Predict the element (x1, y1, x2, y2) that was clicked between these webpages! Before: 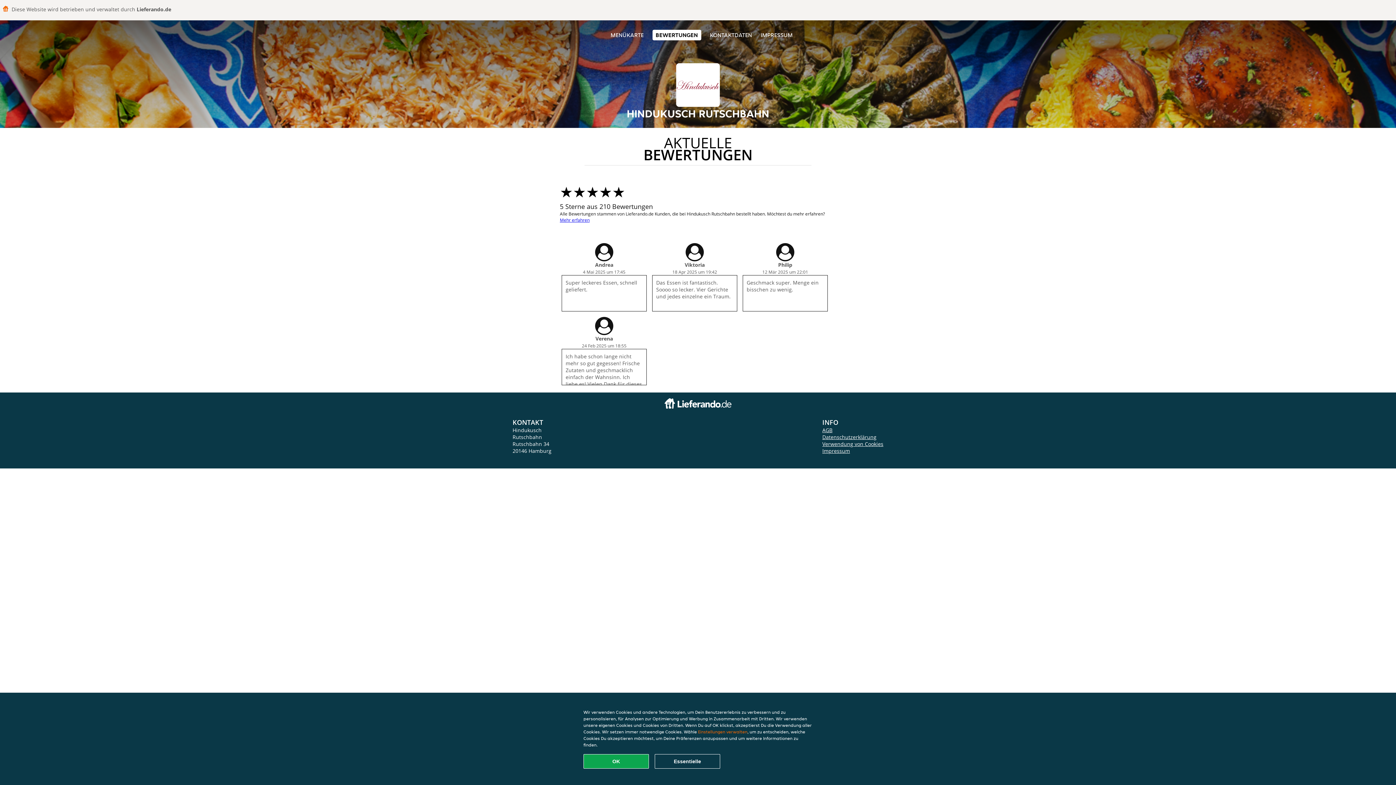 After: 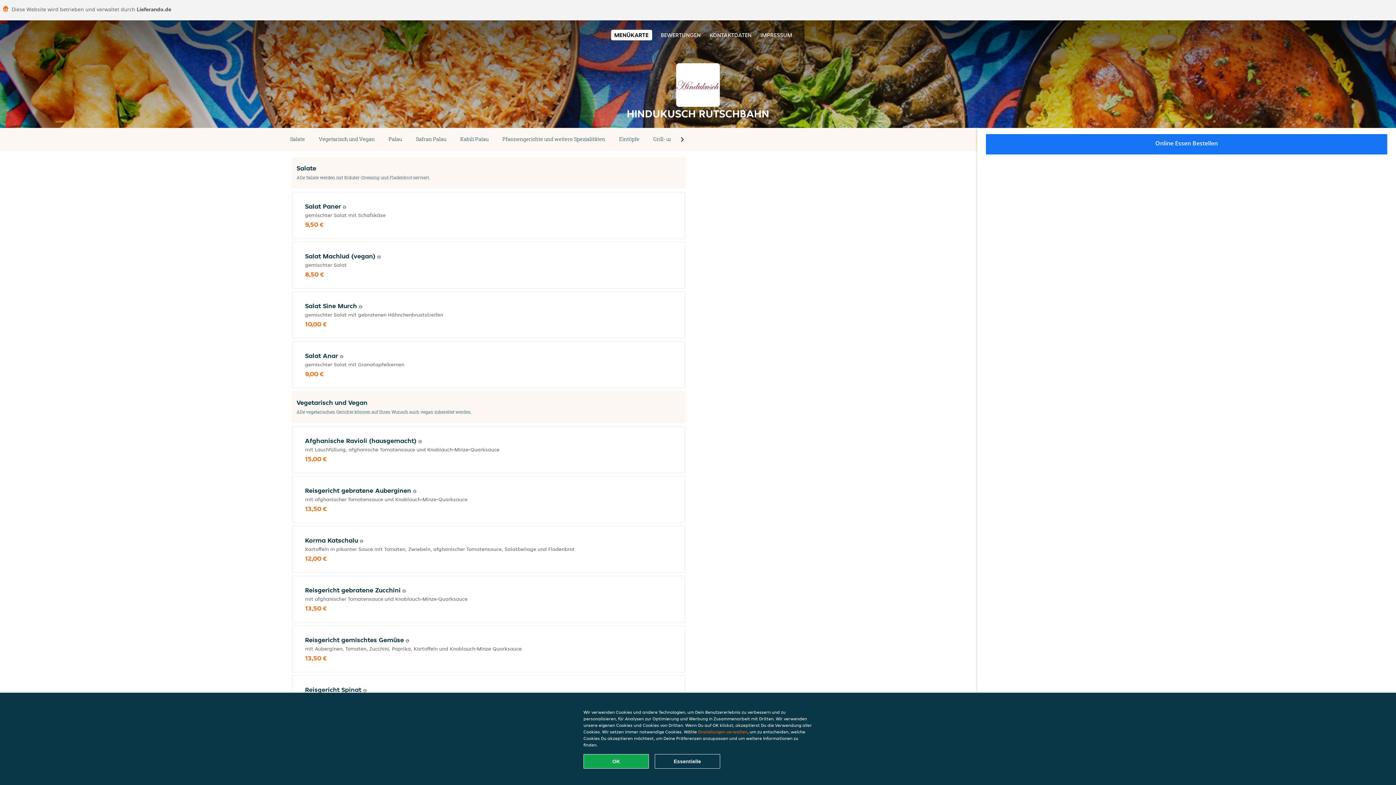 Action: label: MENÜKARTE bbox: (610, 31, 643, 38)